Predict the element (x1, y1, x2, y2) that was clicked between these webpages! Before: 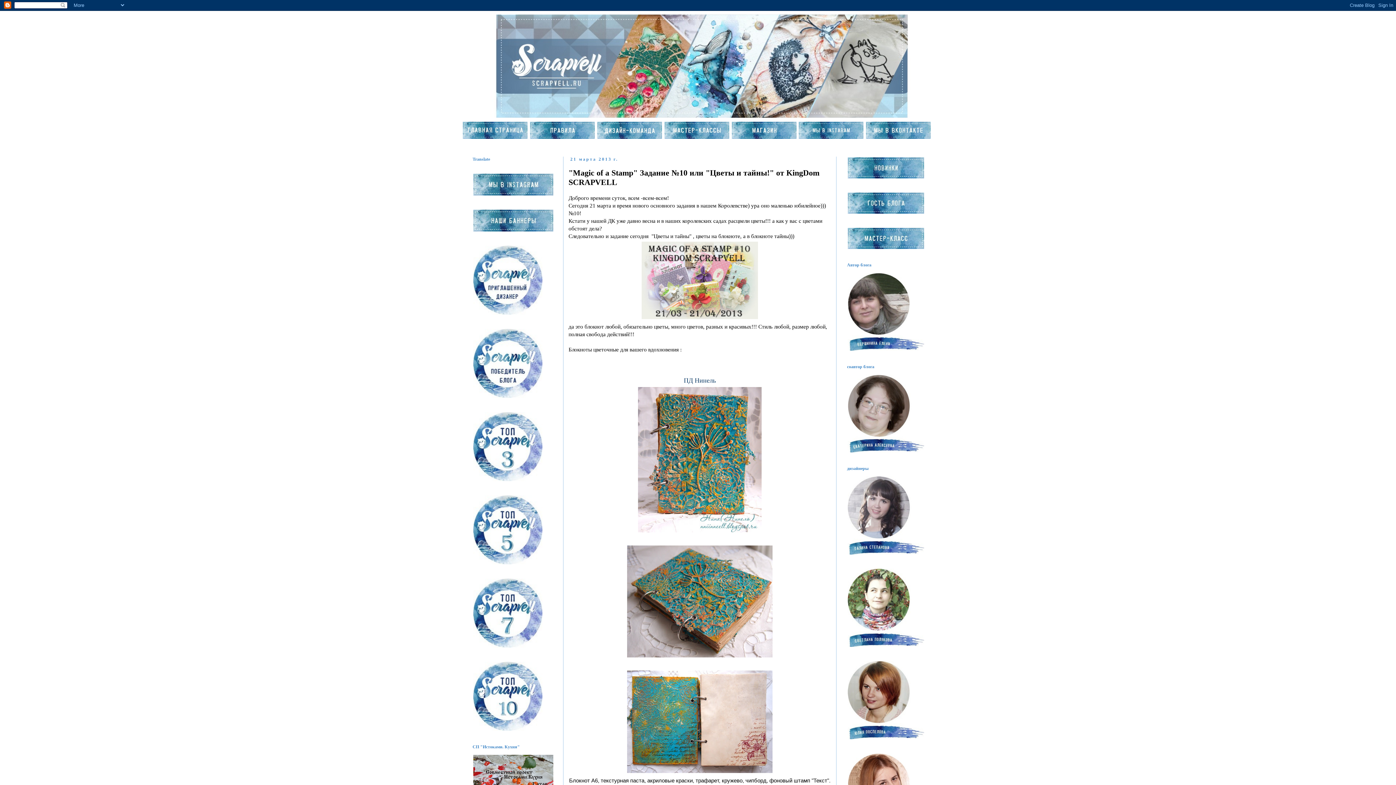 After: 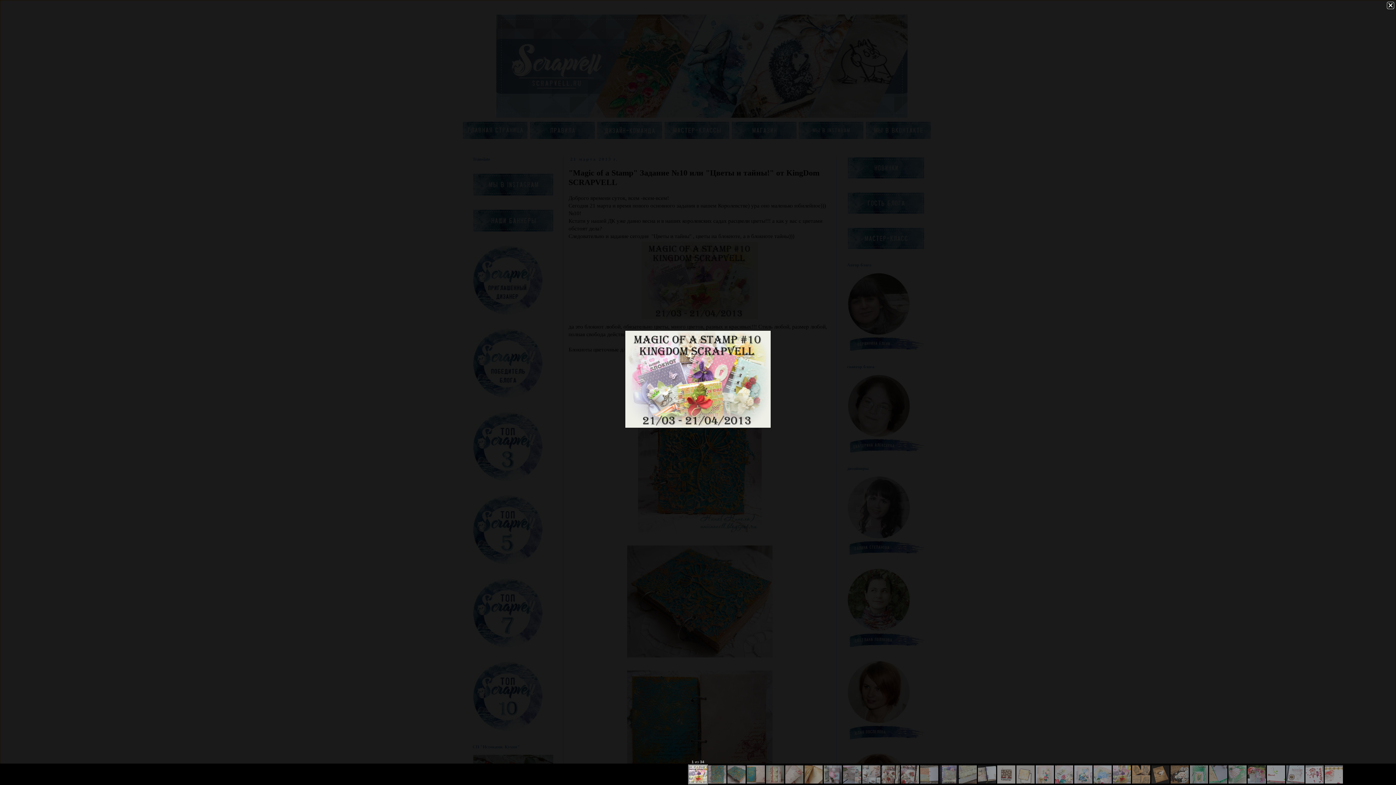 Action: bbox: (640, 315, 760, 322)